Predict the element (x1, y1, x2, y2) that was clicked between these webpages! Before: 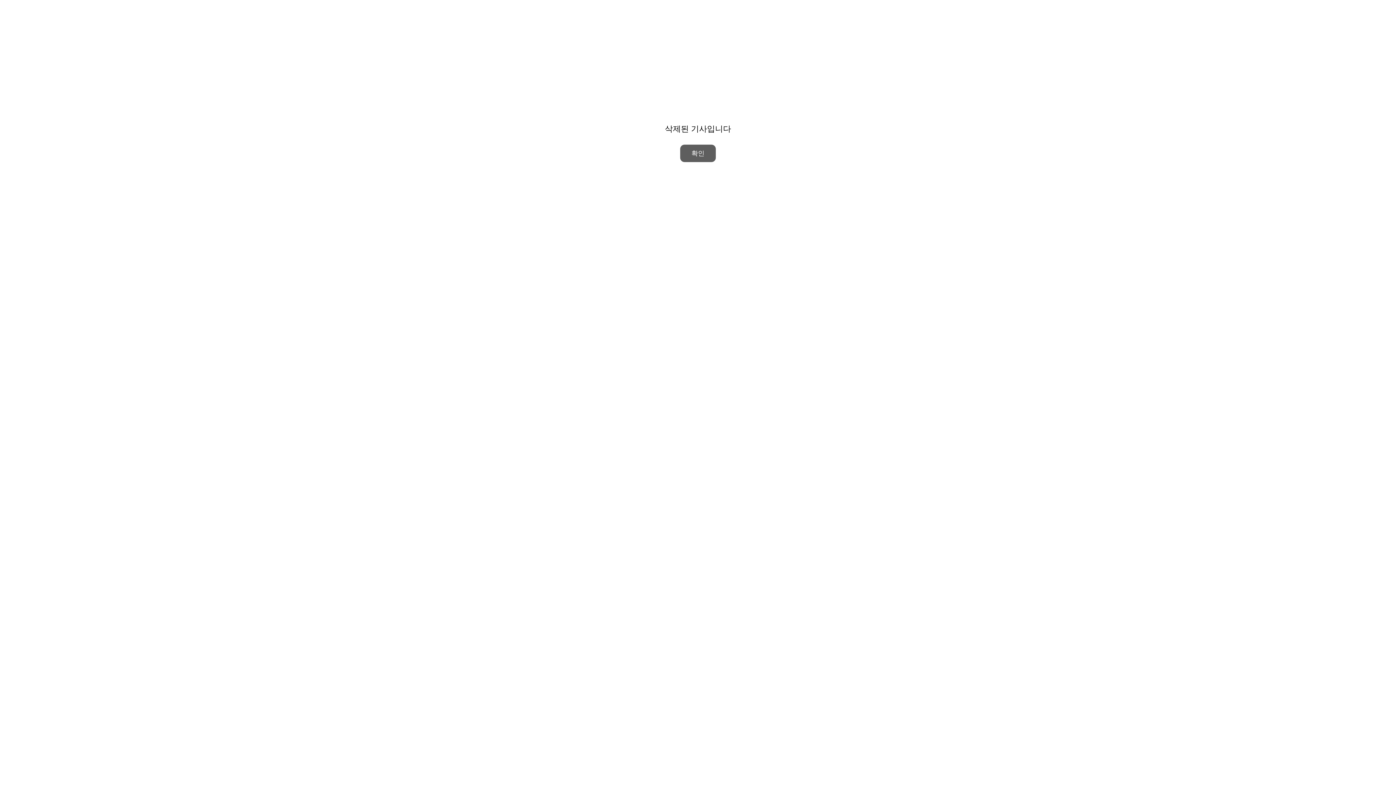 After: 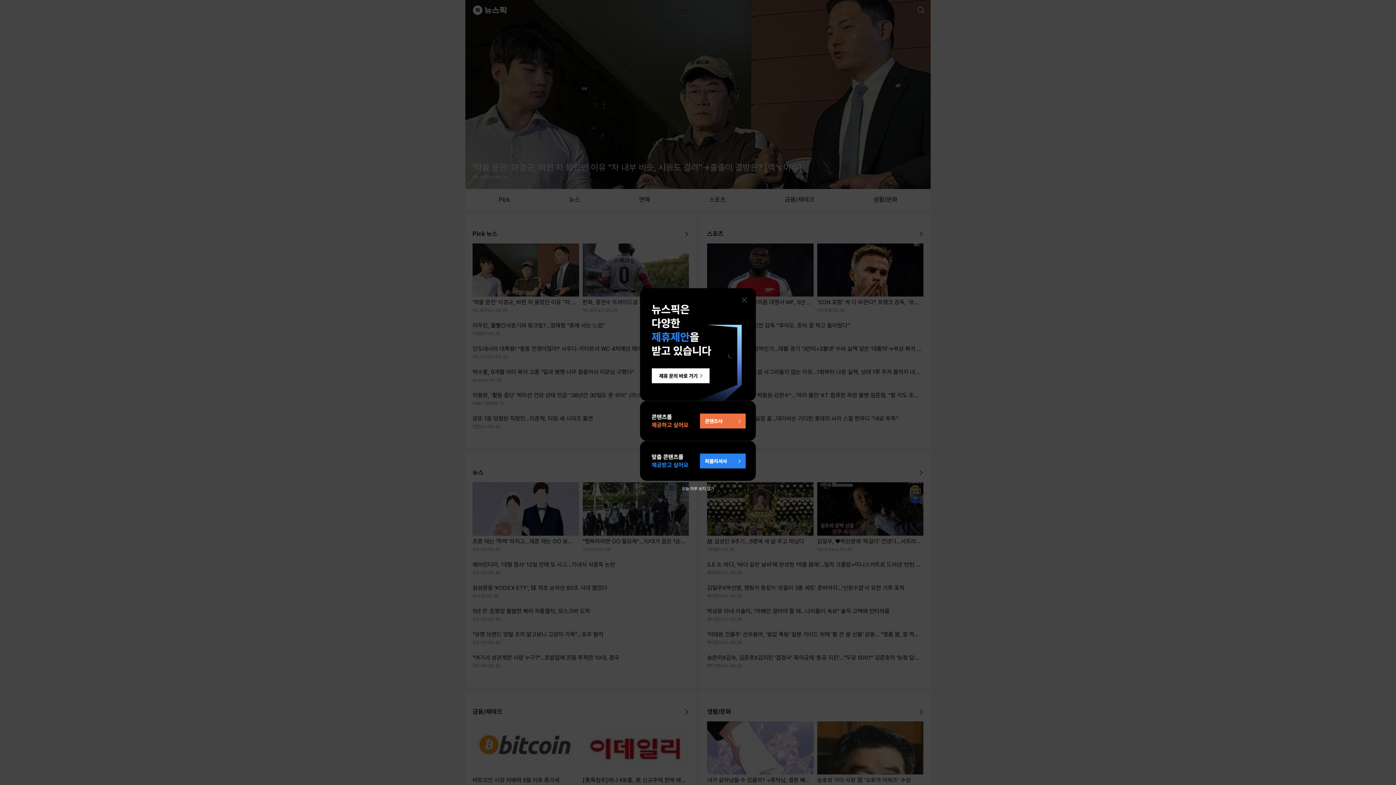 Action: bbox: (680, 144, 716, 162) label: 확인